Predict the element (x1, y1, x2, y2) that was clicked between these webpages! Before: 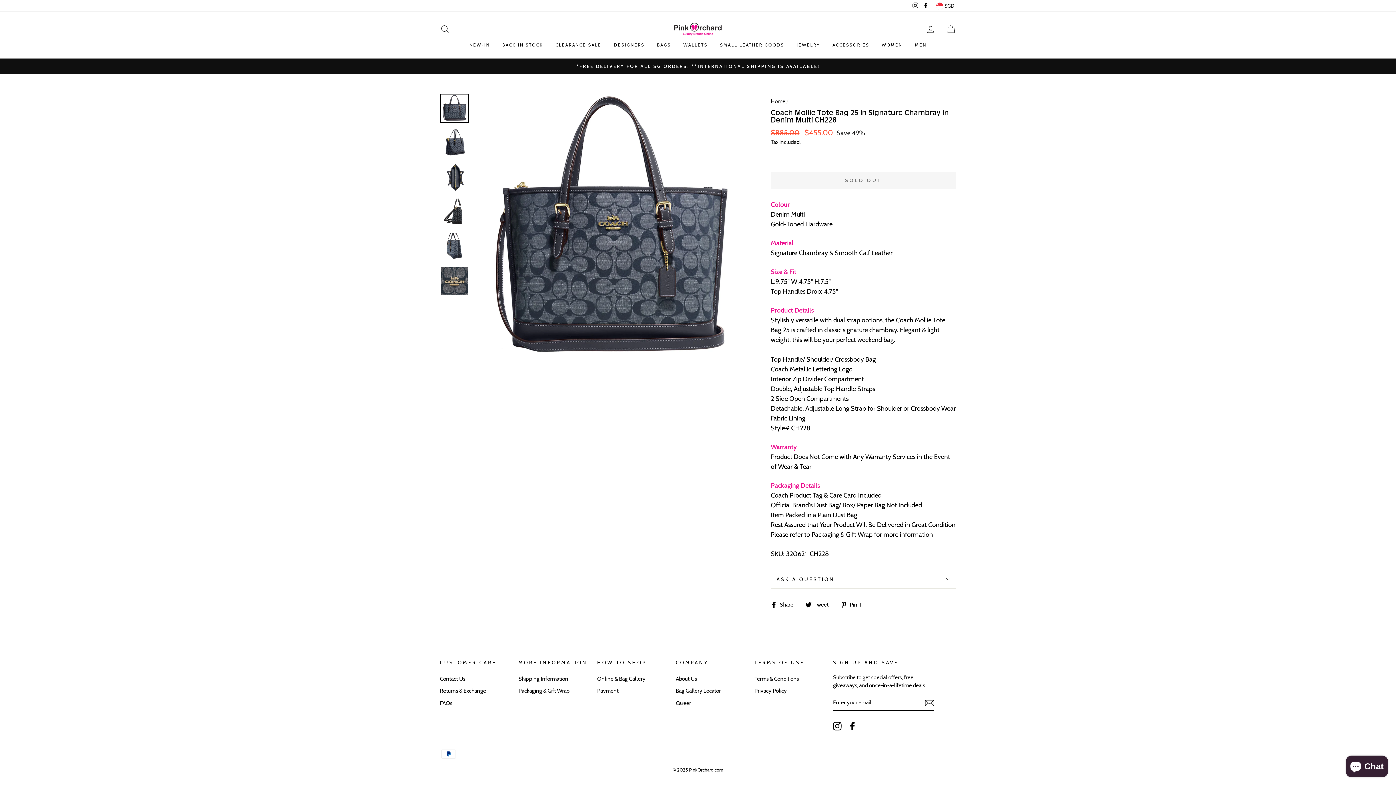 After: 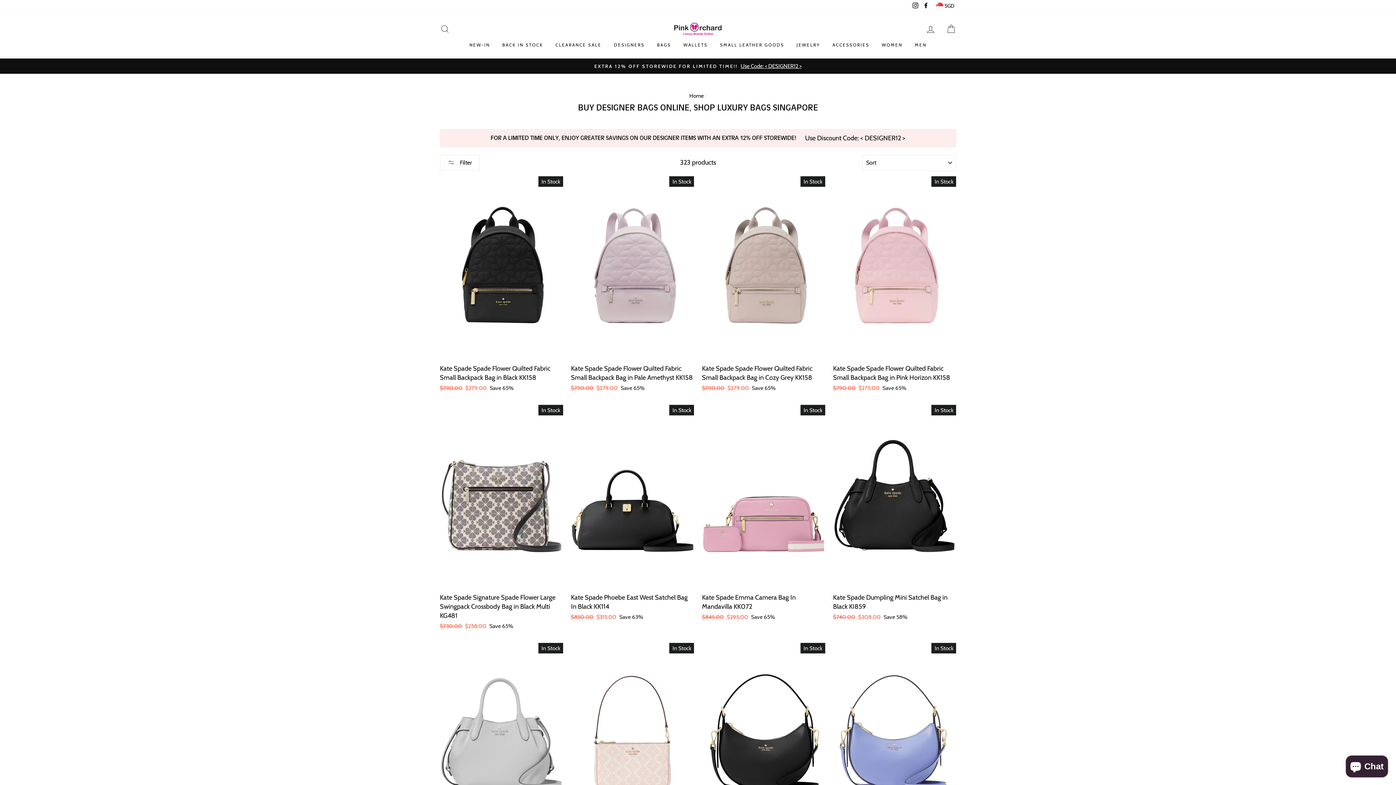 Action: bbox: (651, 39, 676, 51) label: BAGS